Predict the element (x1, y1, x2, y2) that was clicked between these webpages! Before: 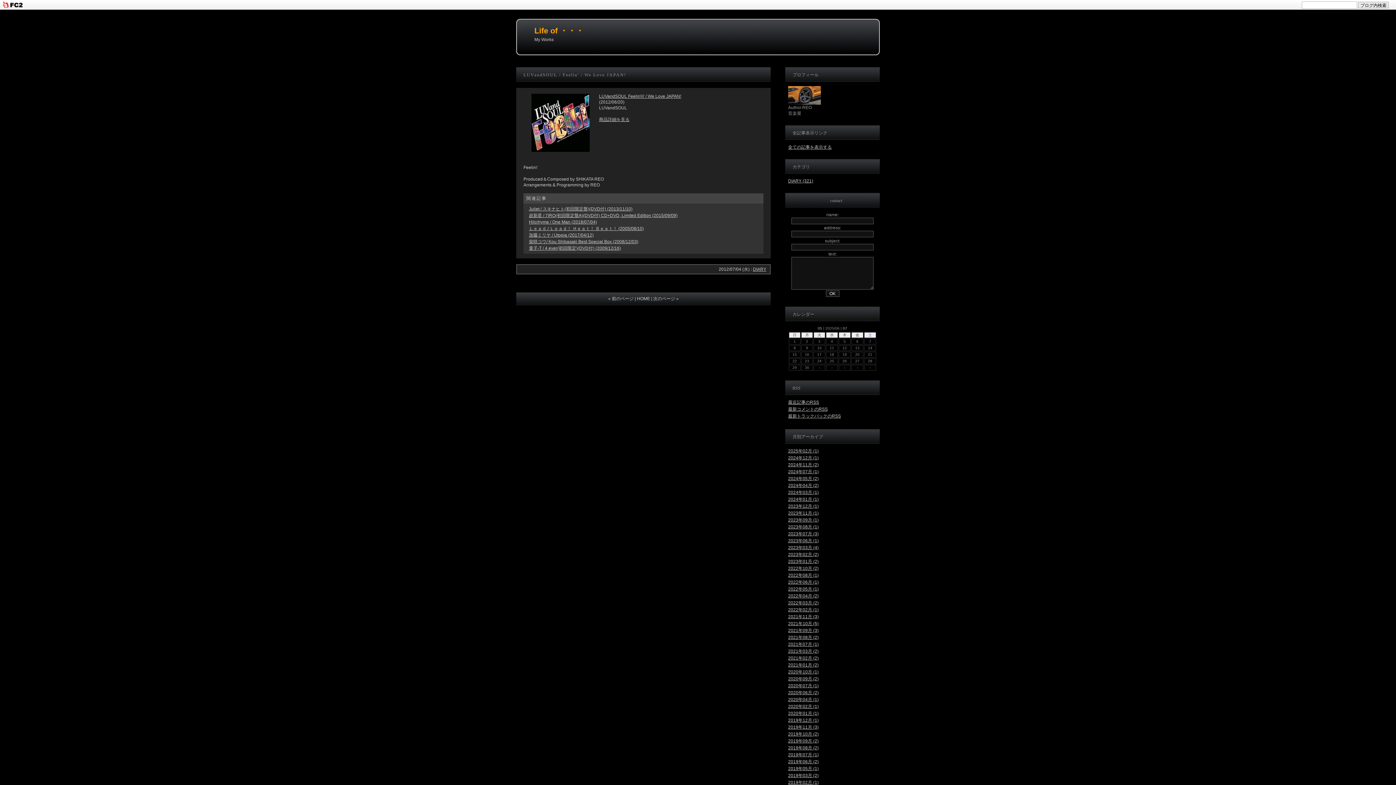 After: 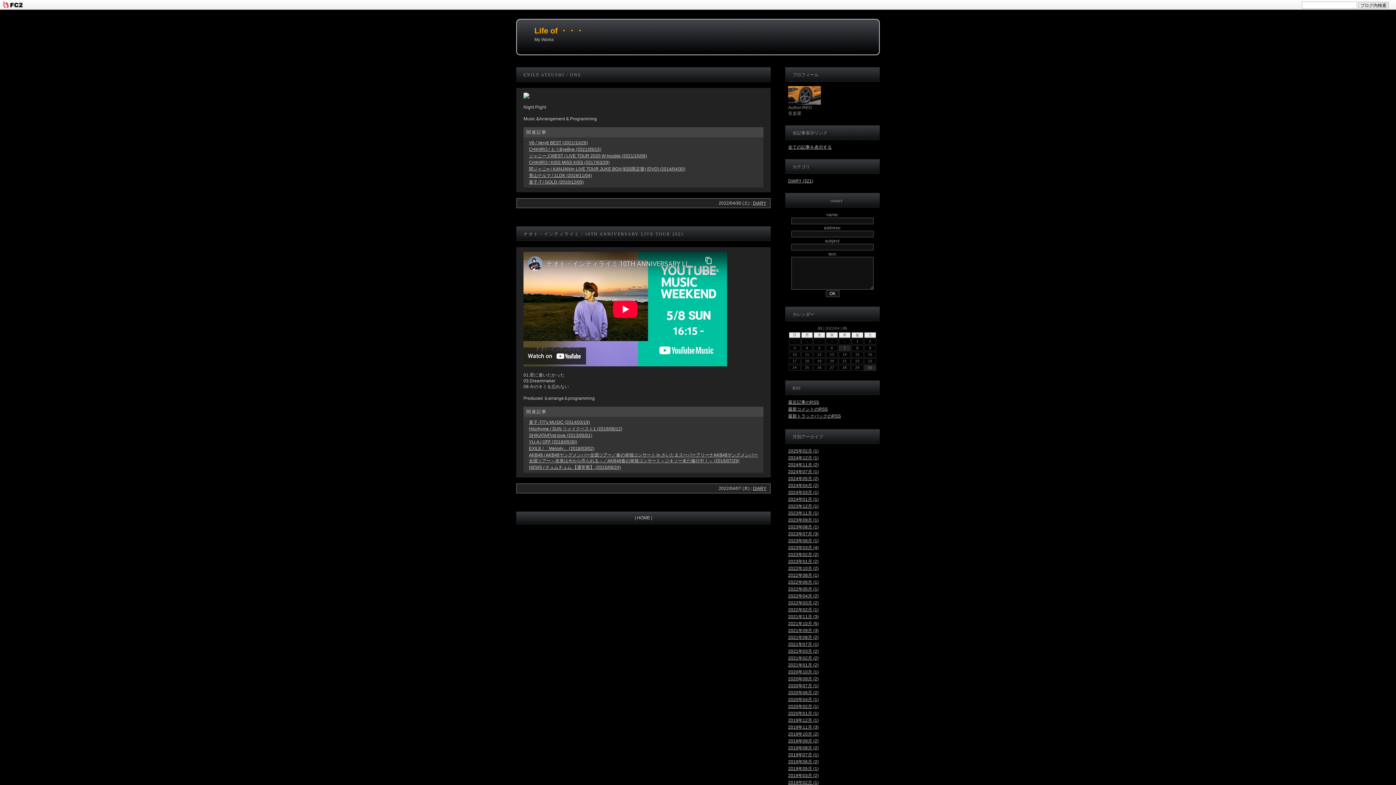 Action: label: 2022年04月 (2) bbox: (788, 593, 818, 598)